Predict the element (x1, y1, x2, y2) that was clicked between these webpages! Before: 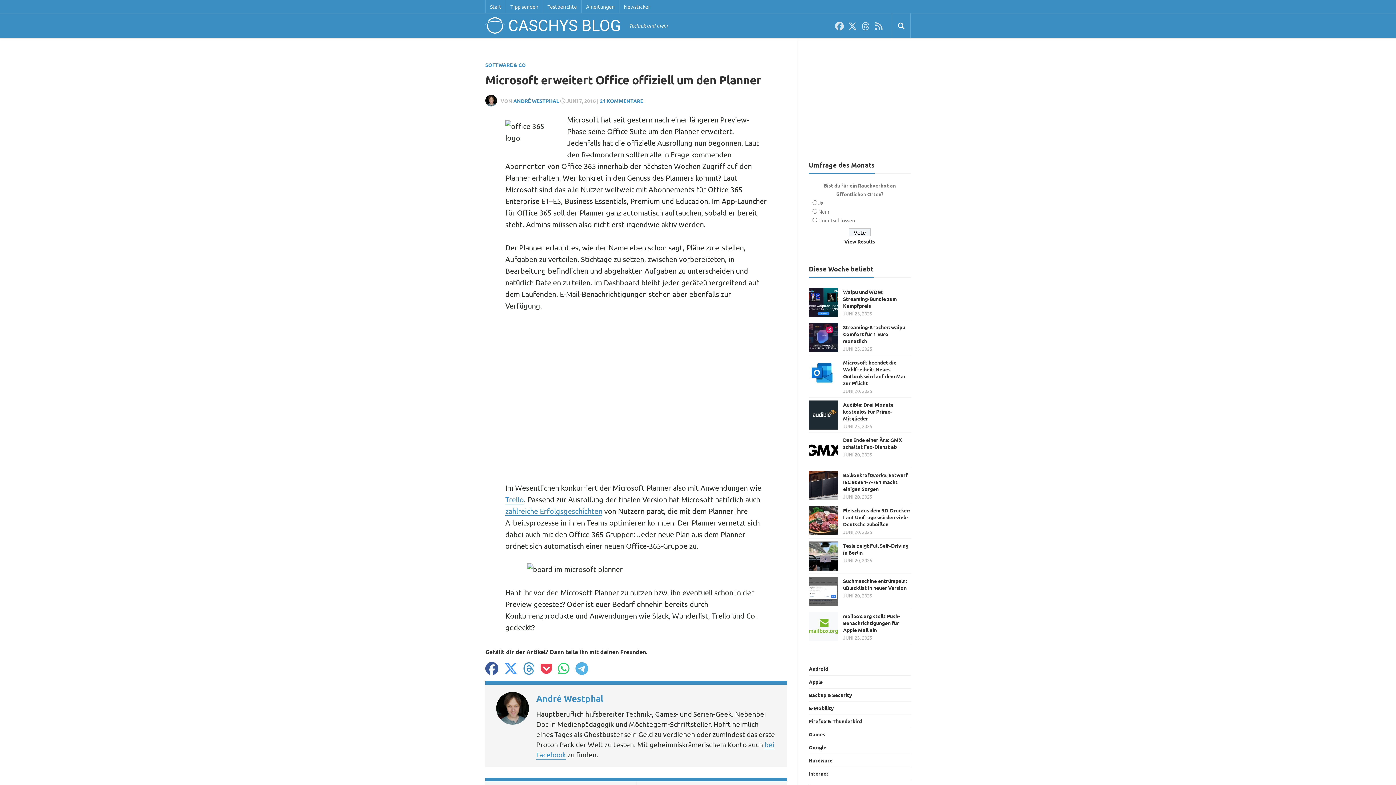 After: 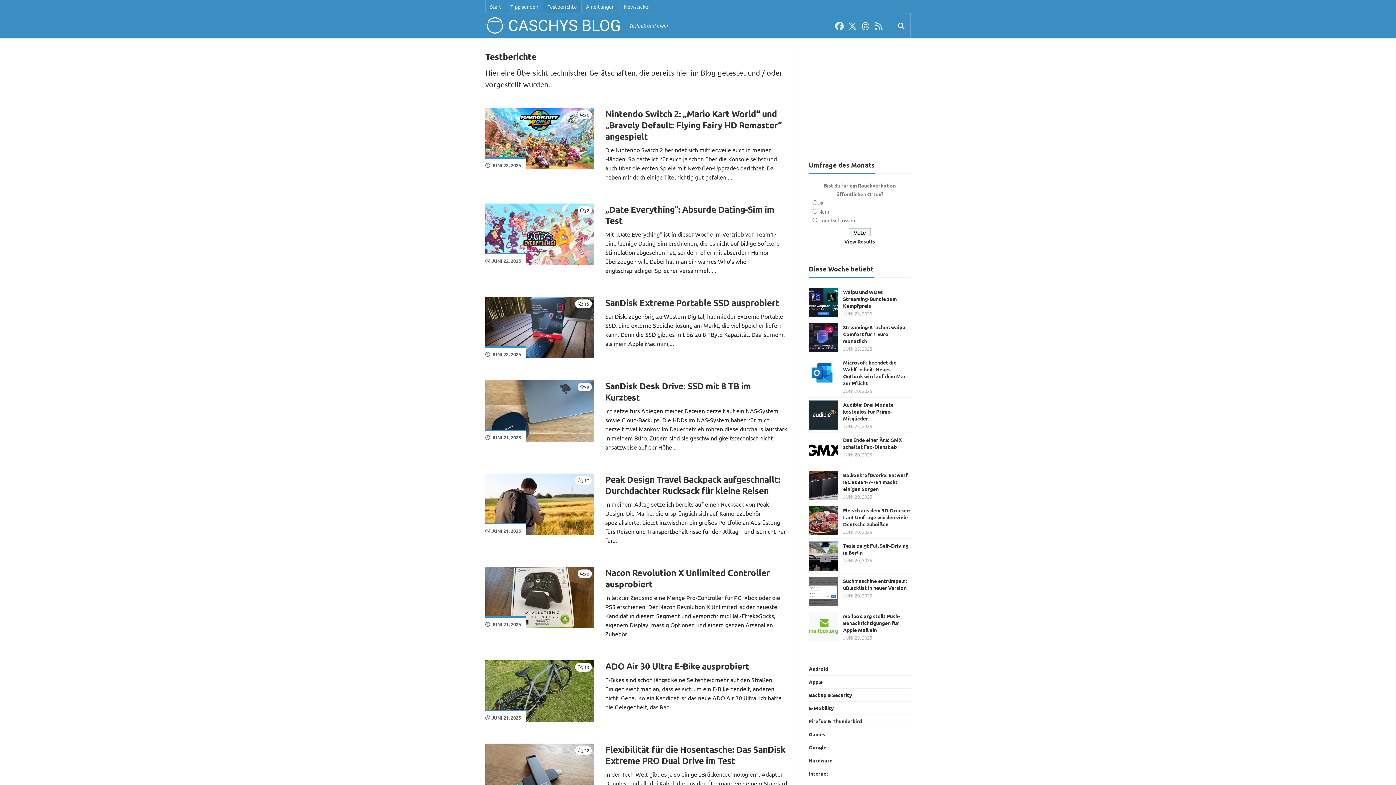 Action: bbox: (543, 0, 581, 13) label: Testberichte